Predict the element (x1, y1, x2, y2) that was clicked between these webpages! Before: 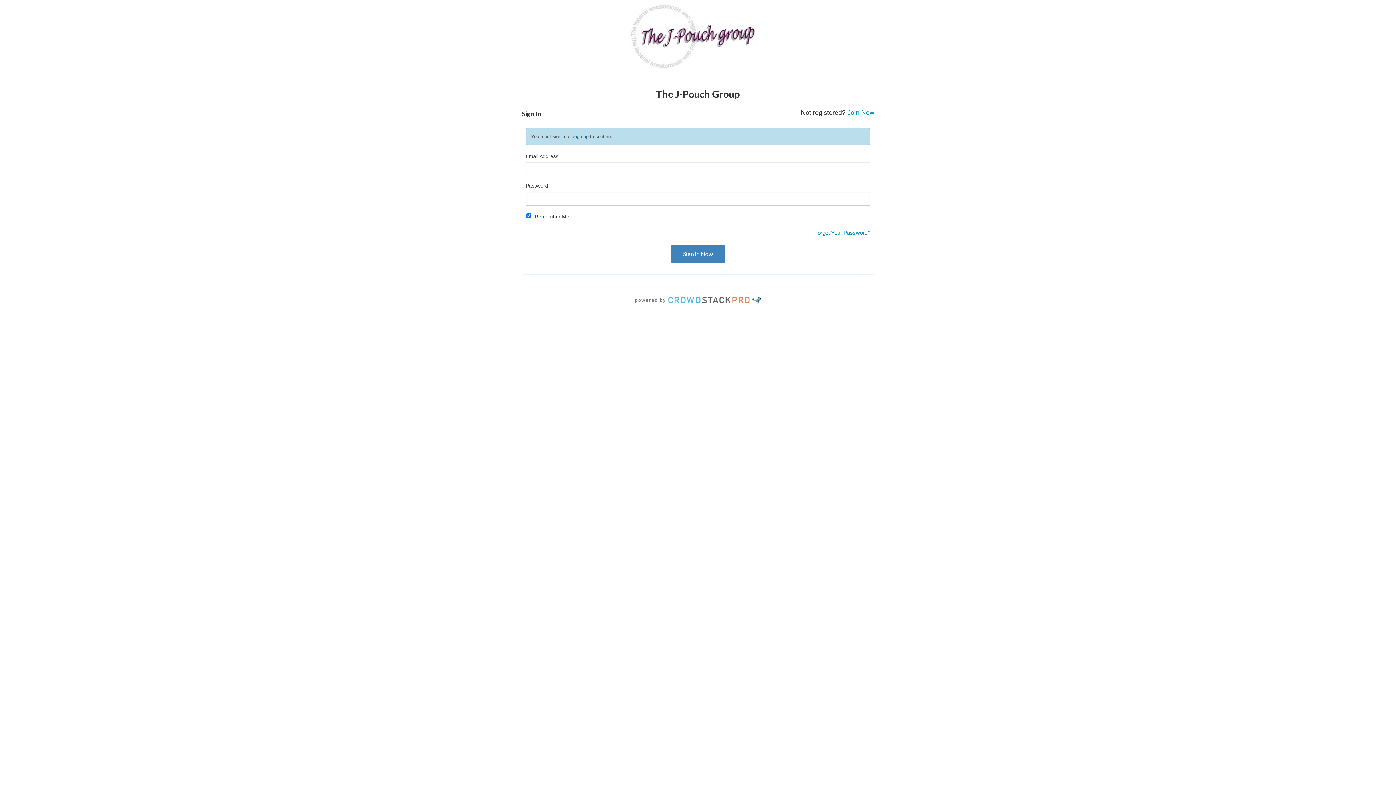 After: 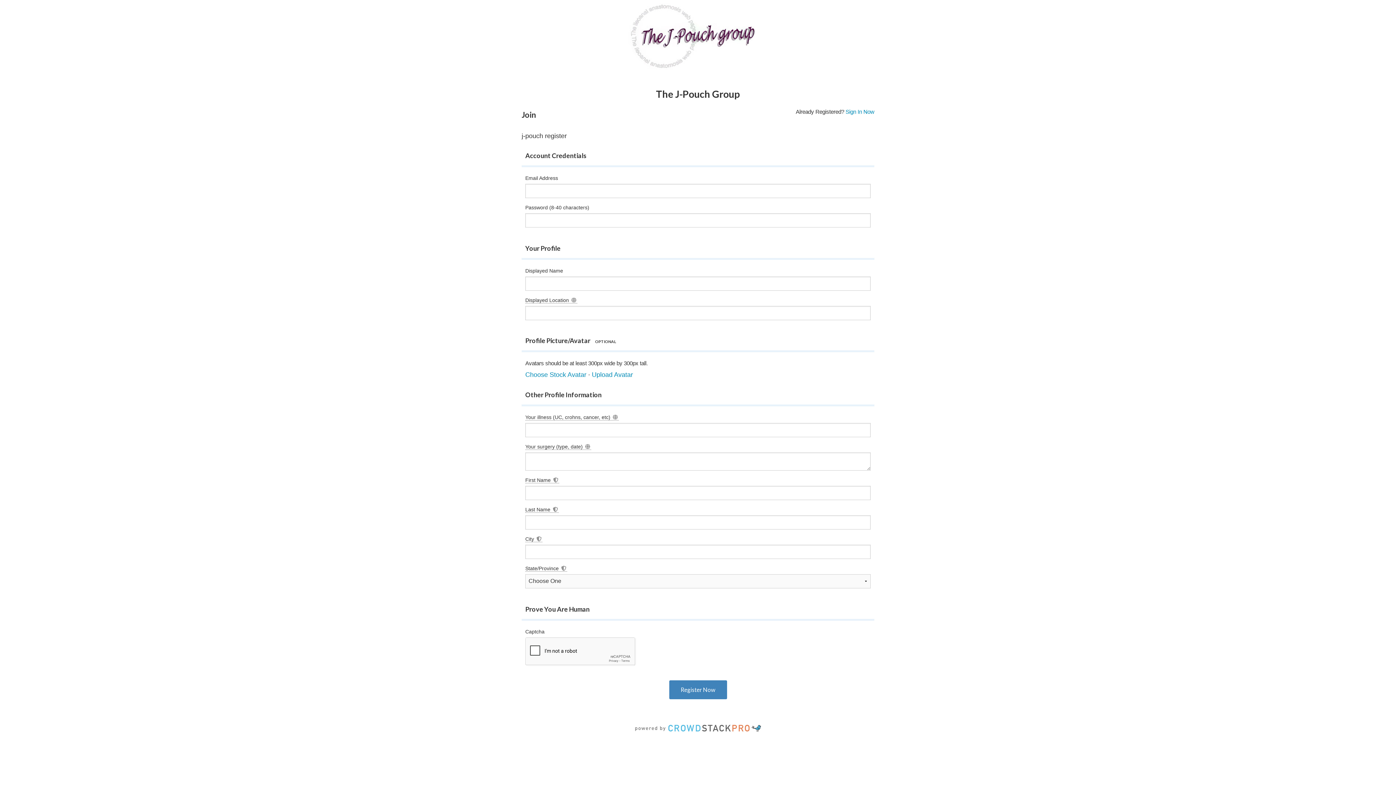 Action: bbox: (573, 133, 588, 139) label: sign up